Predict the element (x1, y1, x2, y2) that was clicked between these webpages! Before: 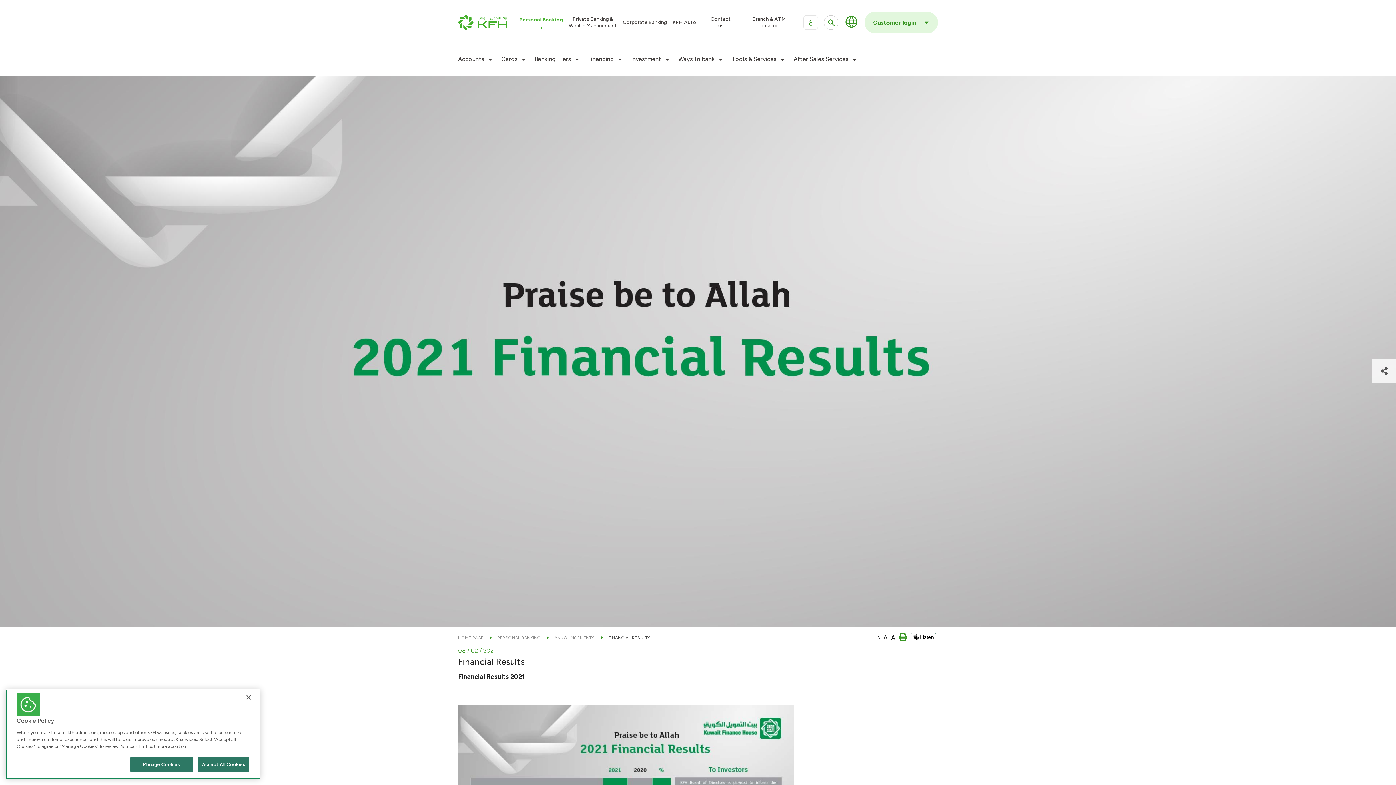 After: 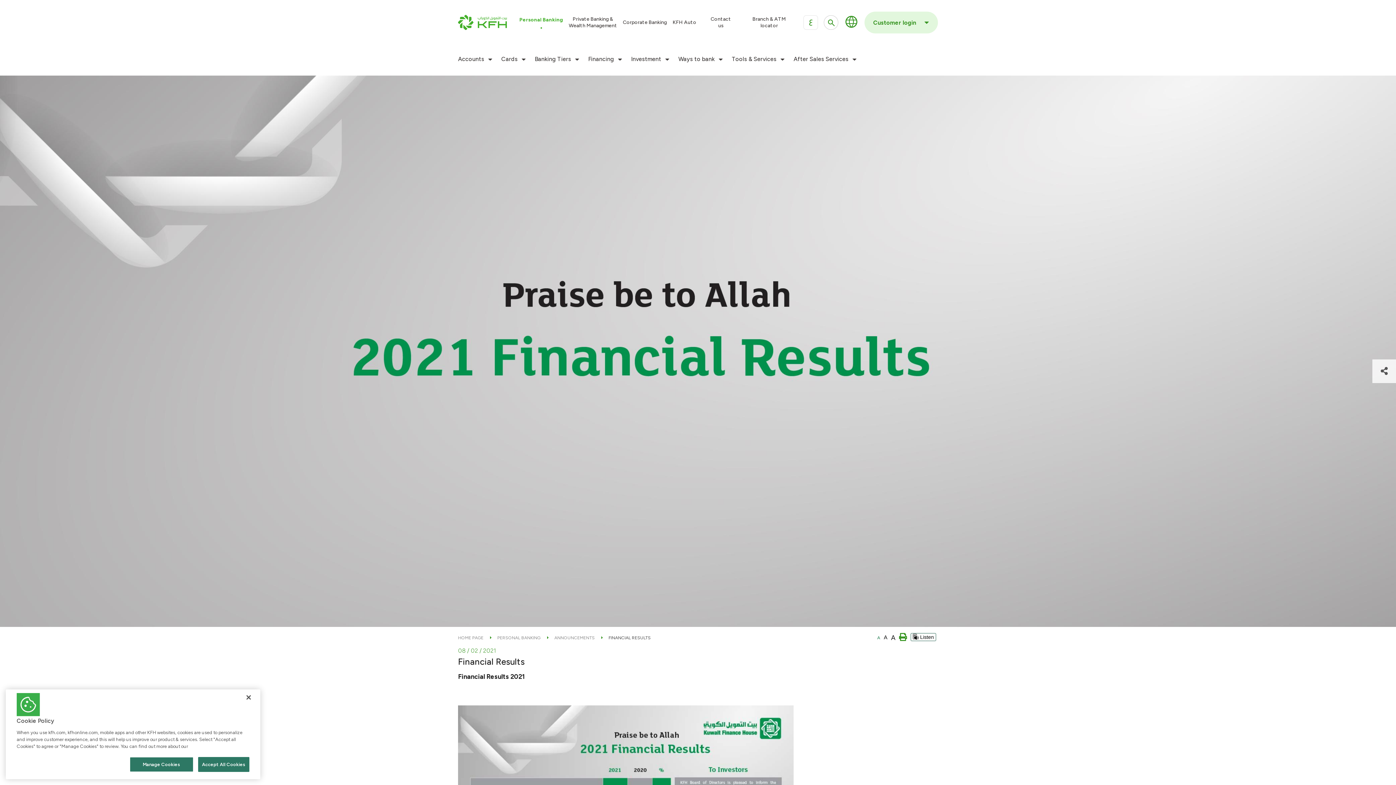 Action: bbox: (877, 635, 880, 640) label: A